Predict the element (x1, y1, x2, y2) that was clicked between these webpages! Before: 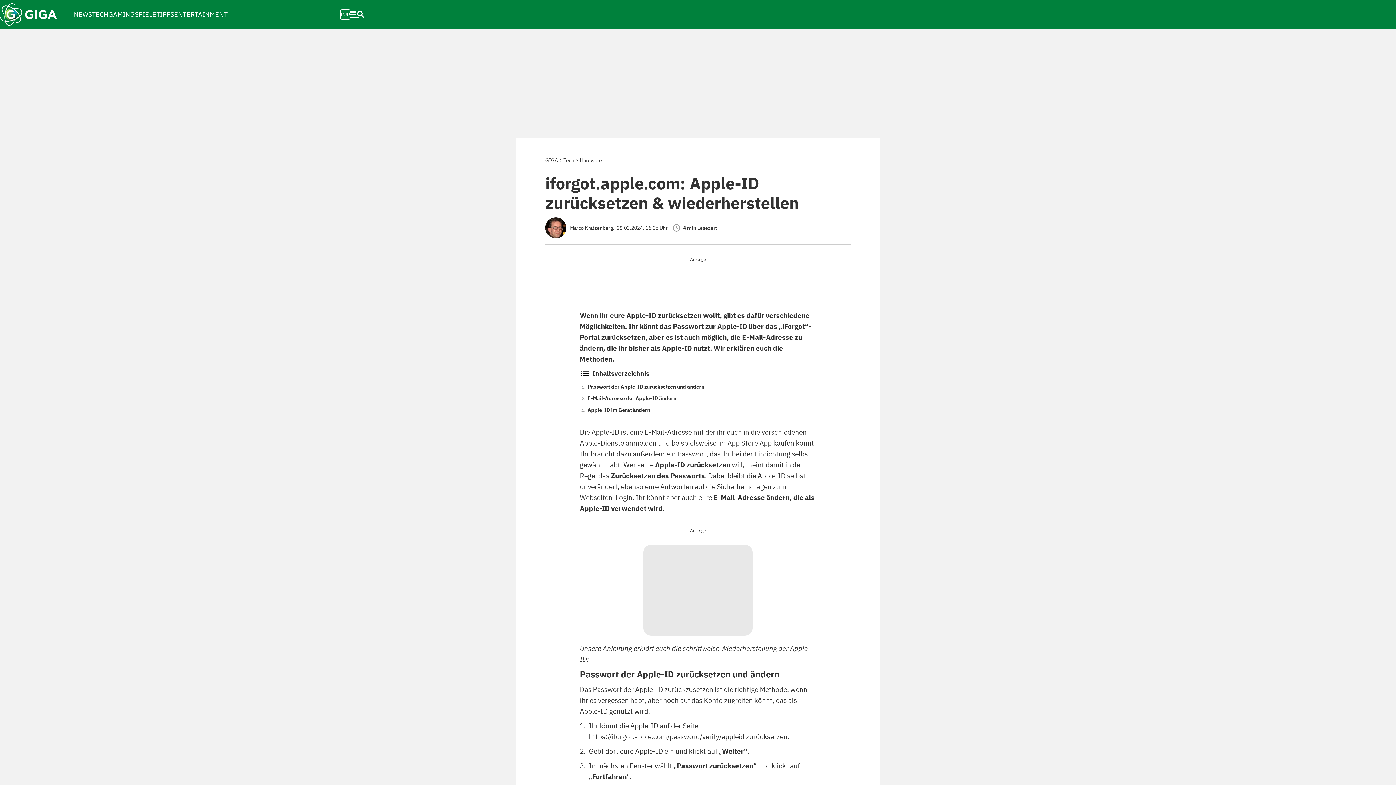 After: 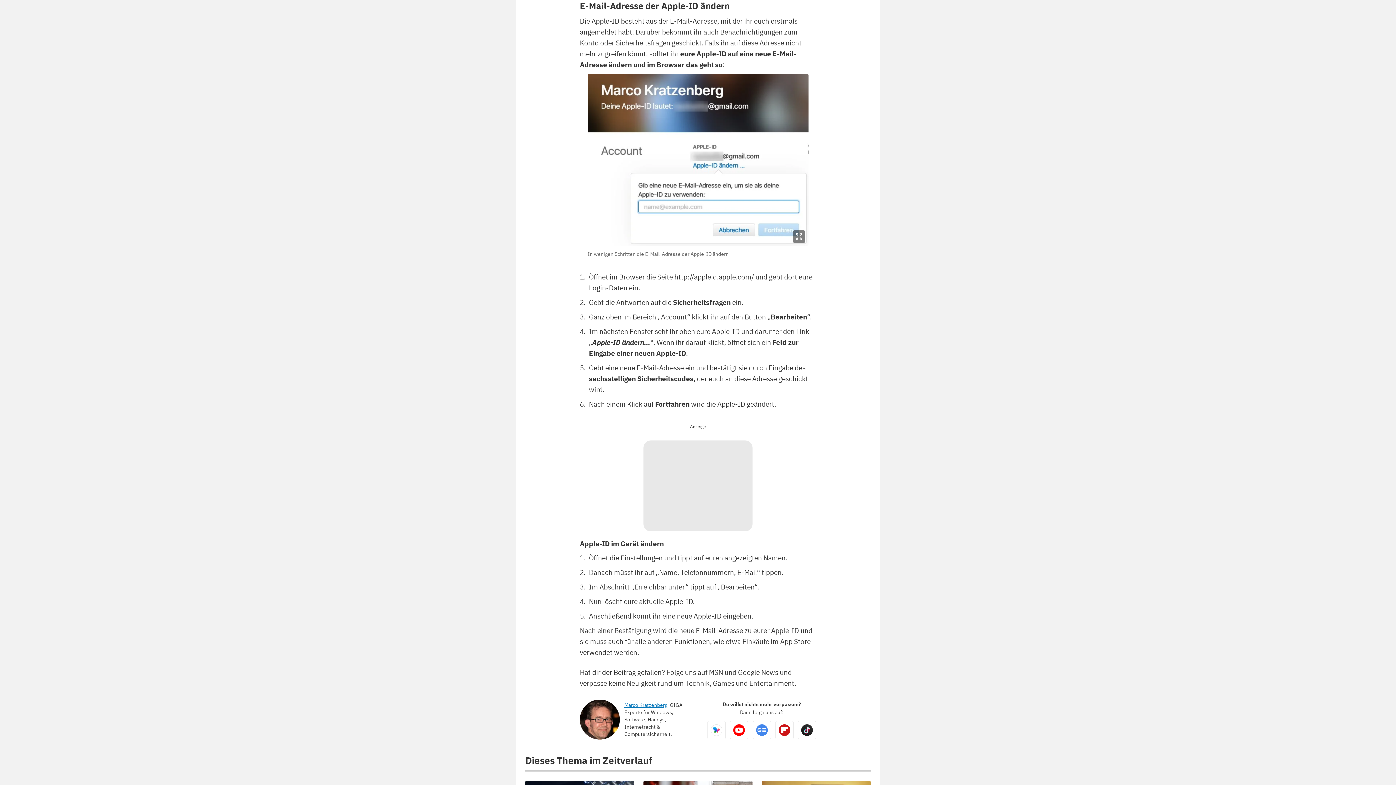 Action: bbox: (587, 394, 676, 402) label: E-Mail-Adresse der Apple-ID ändern